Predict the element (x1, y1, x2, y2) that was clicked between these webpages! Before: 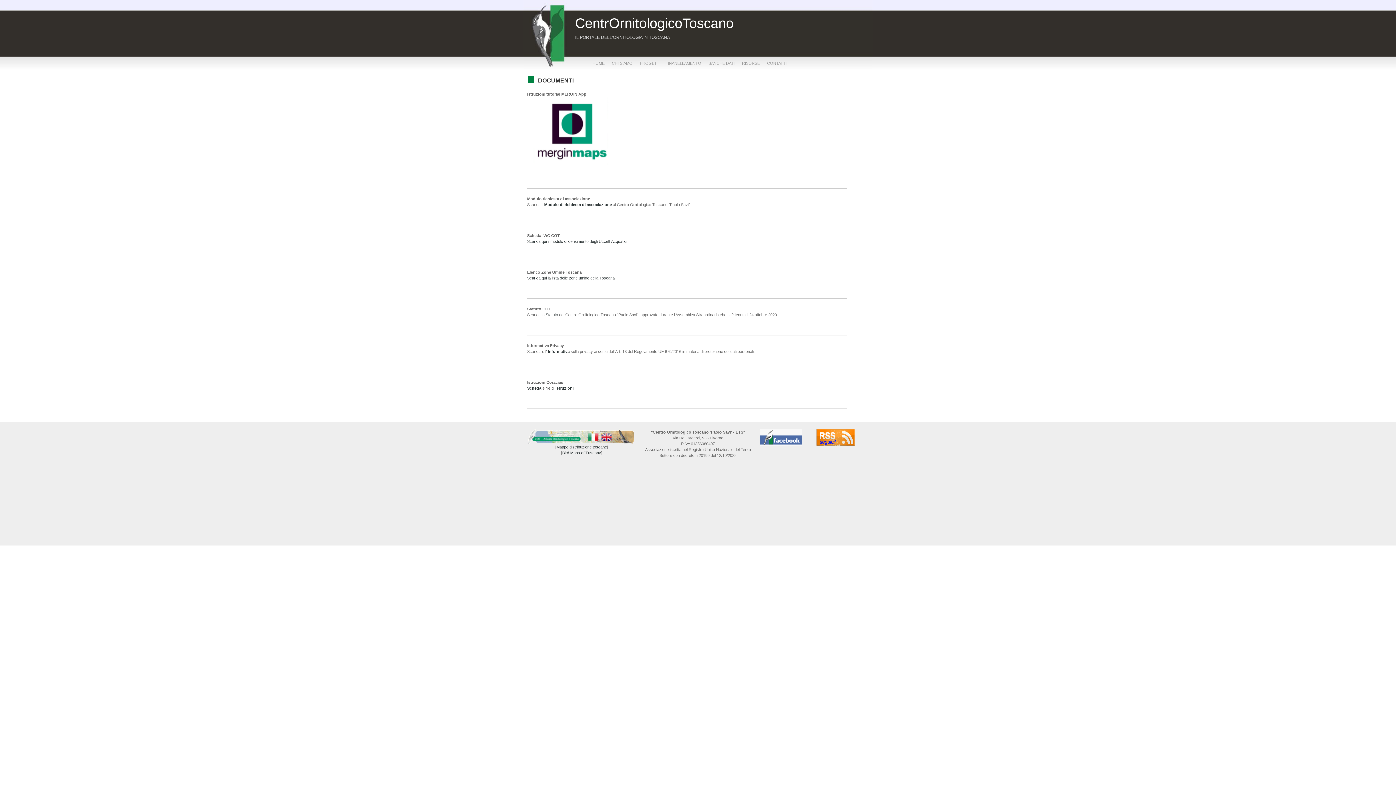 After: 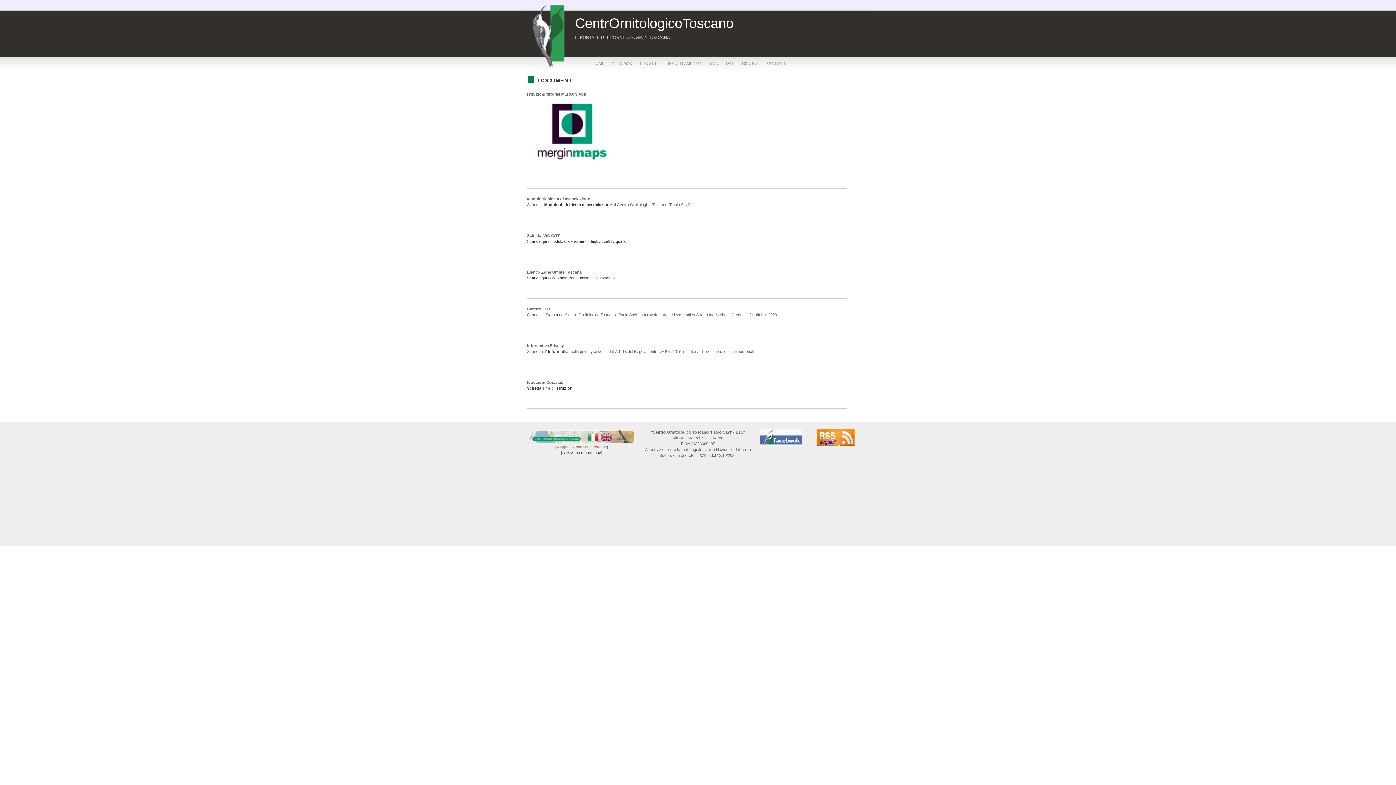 Action: bbox: (556, 445, 607, 449) label: Mappe distribuzione toscane